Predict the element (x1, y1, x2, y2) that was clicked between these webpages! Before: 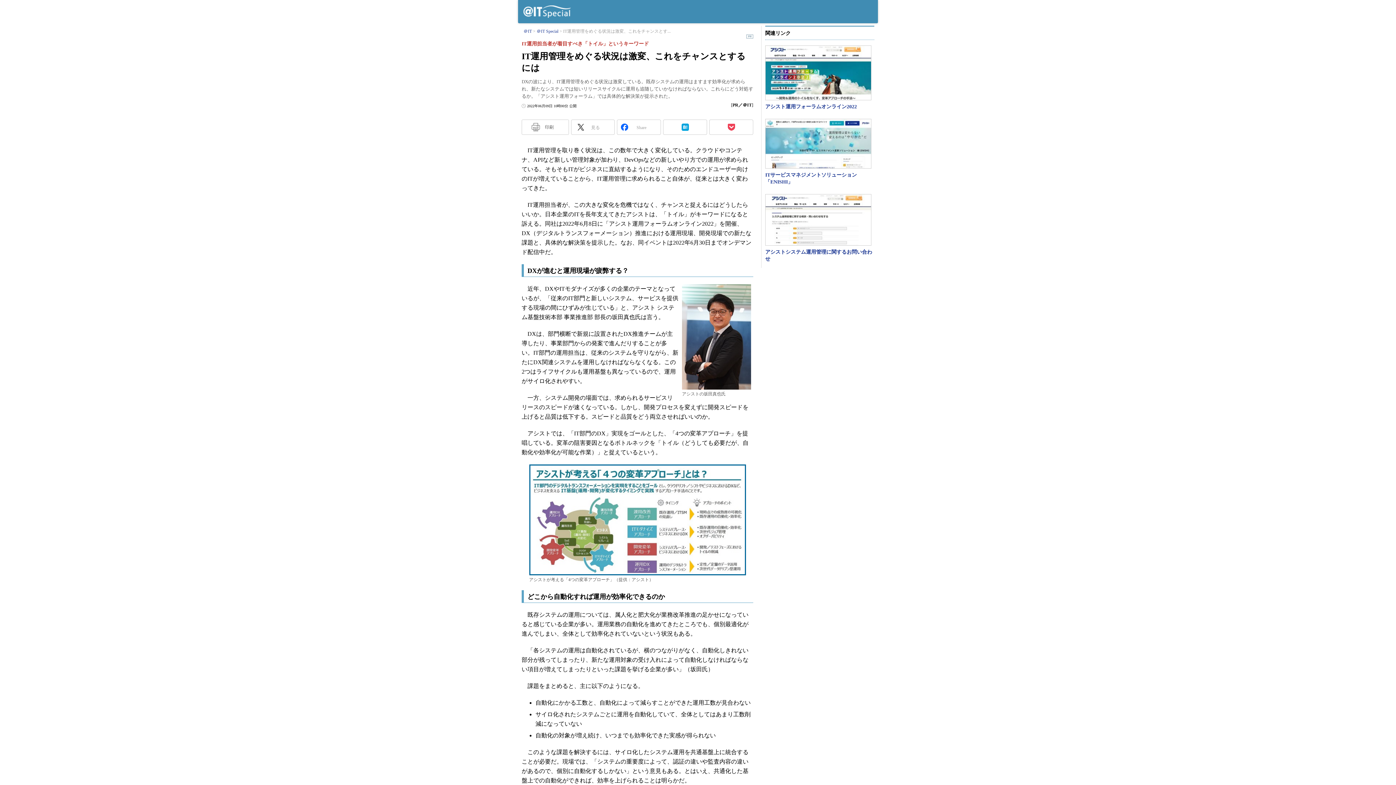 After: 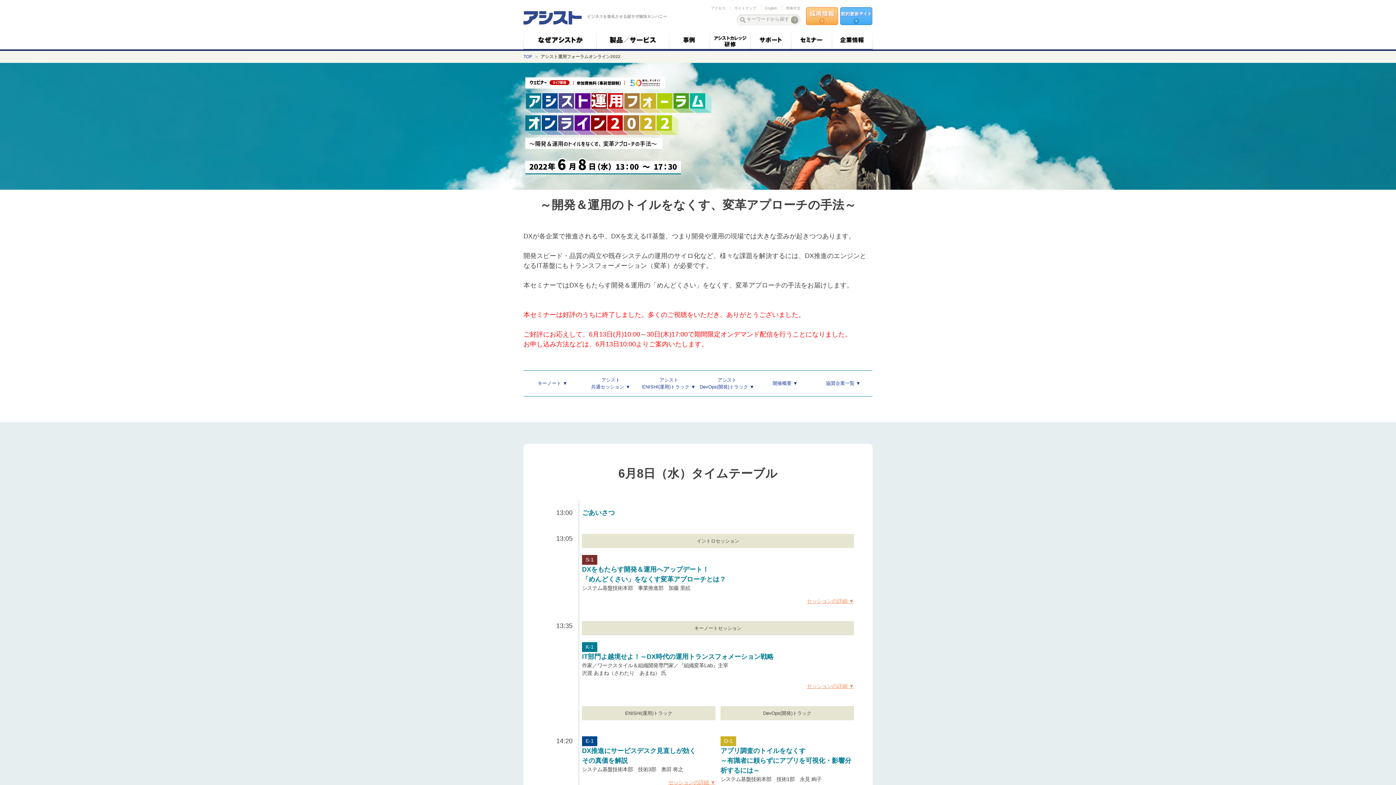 Action: bbox: (765, 104, 857, 109) label: アシスト運用フォーラムオンライン2022